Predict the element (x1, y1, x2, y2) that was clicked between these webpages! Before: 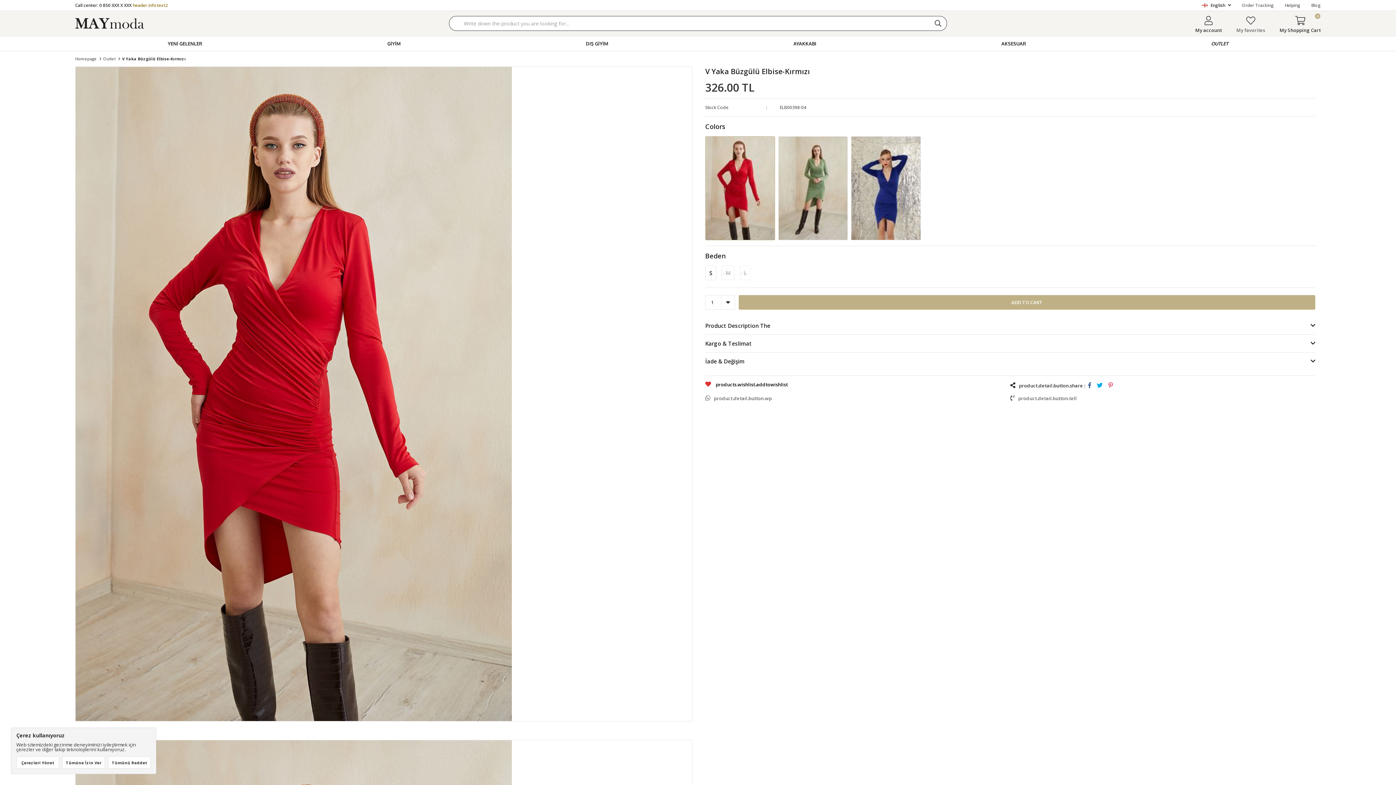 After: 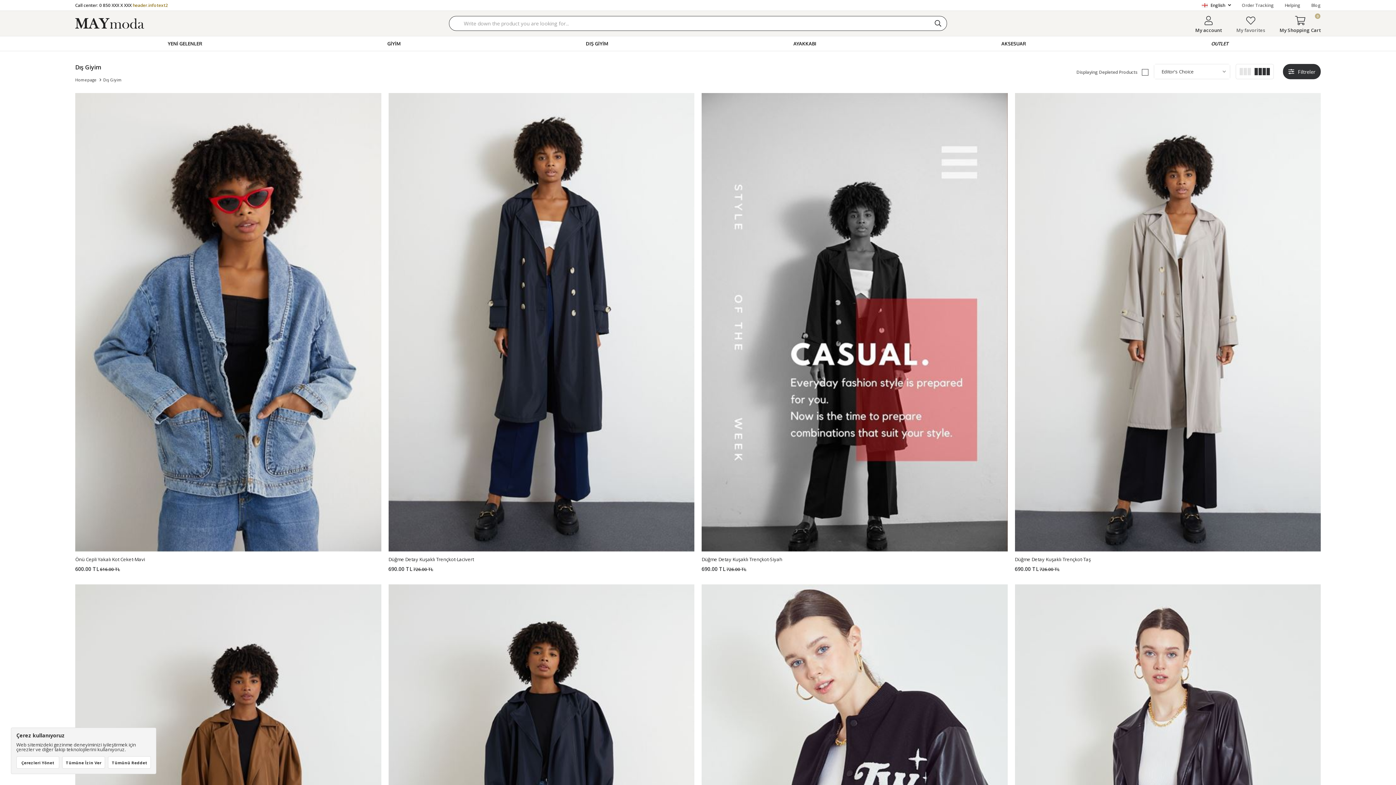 Action: bbox: (493, 36, 701, 50) label: DIŞ GİYİM